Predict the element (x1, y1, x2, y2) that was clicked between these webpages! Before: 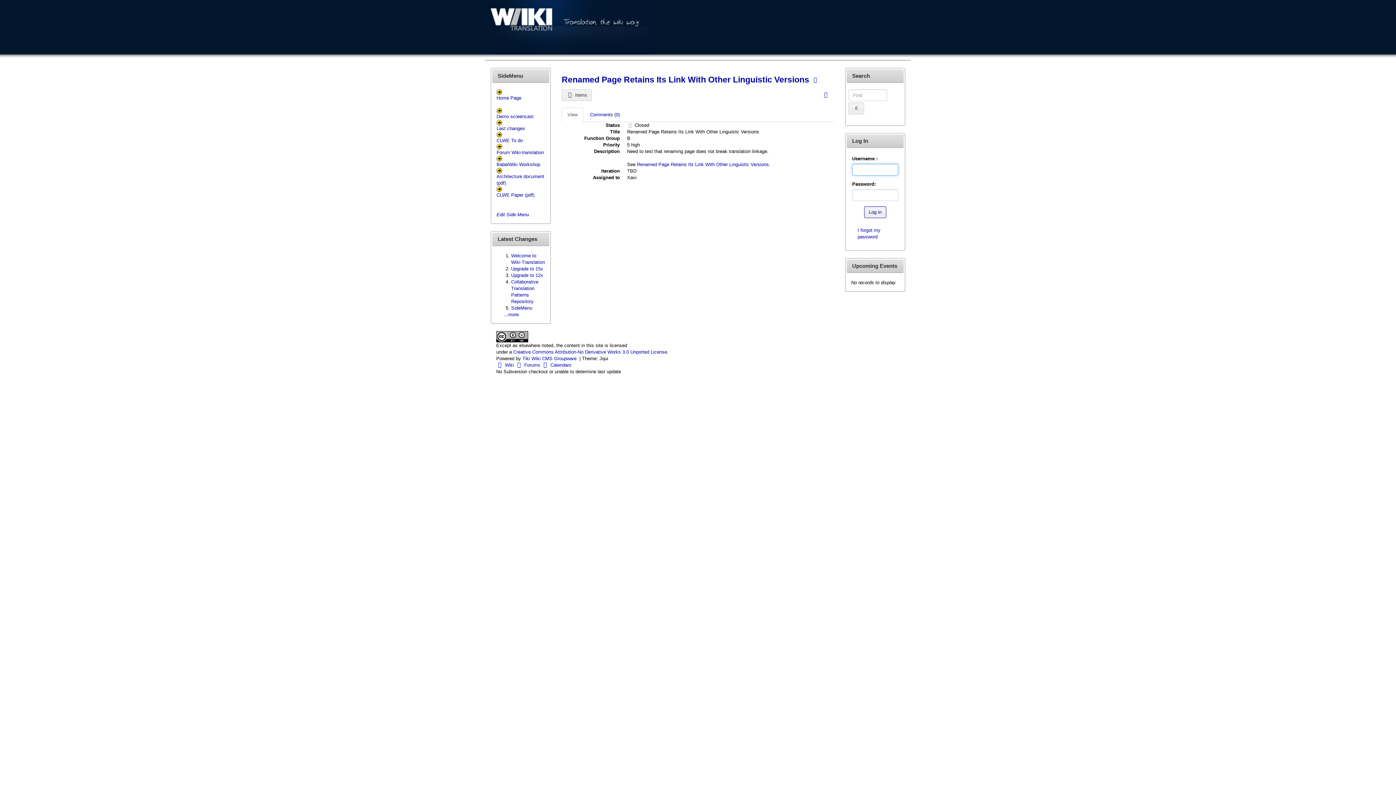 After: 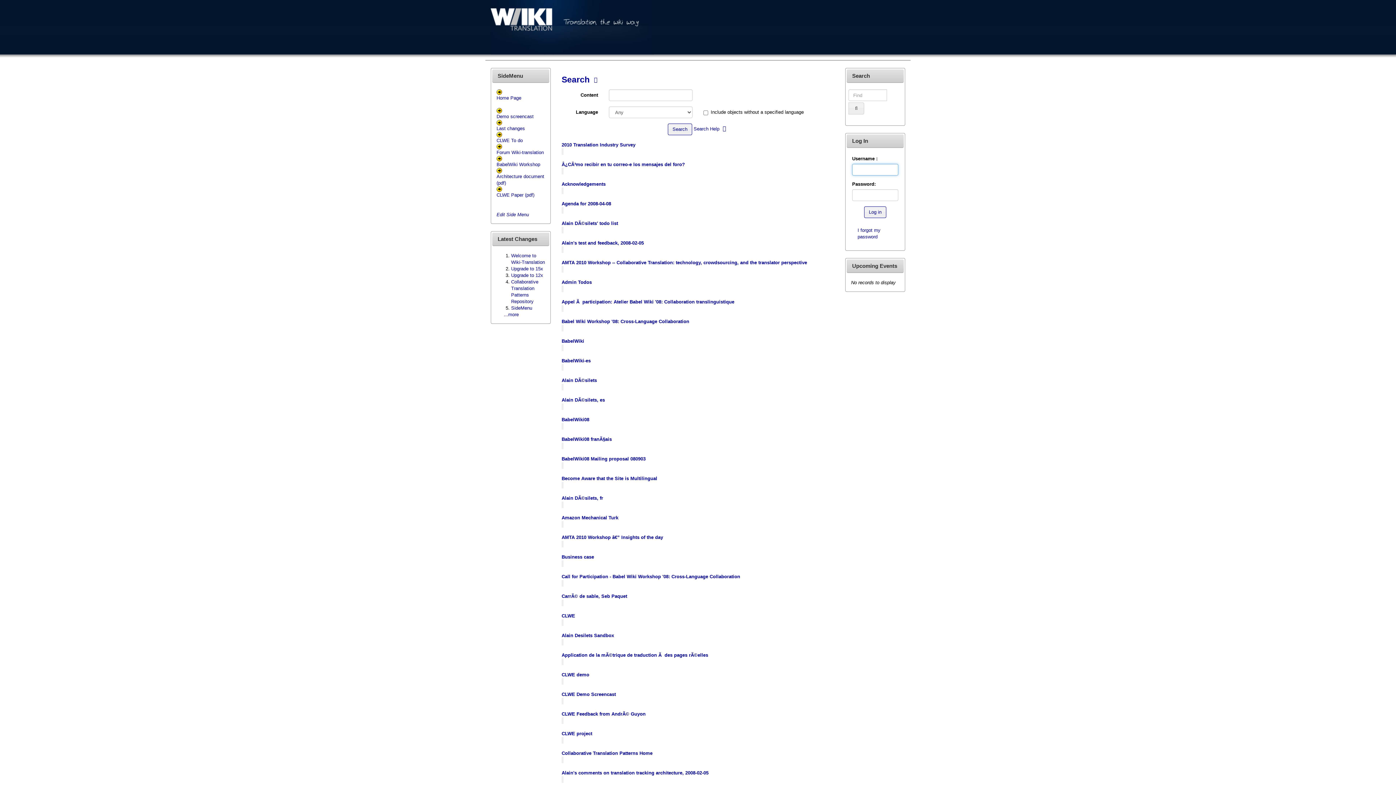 Action: bbox: (848, 102, 864, 114)